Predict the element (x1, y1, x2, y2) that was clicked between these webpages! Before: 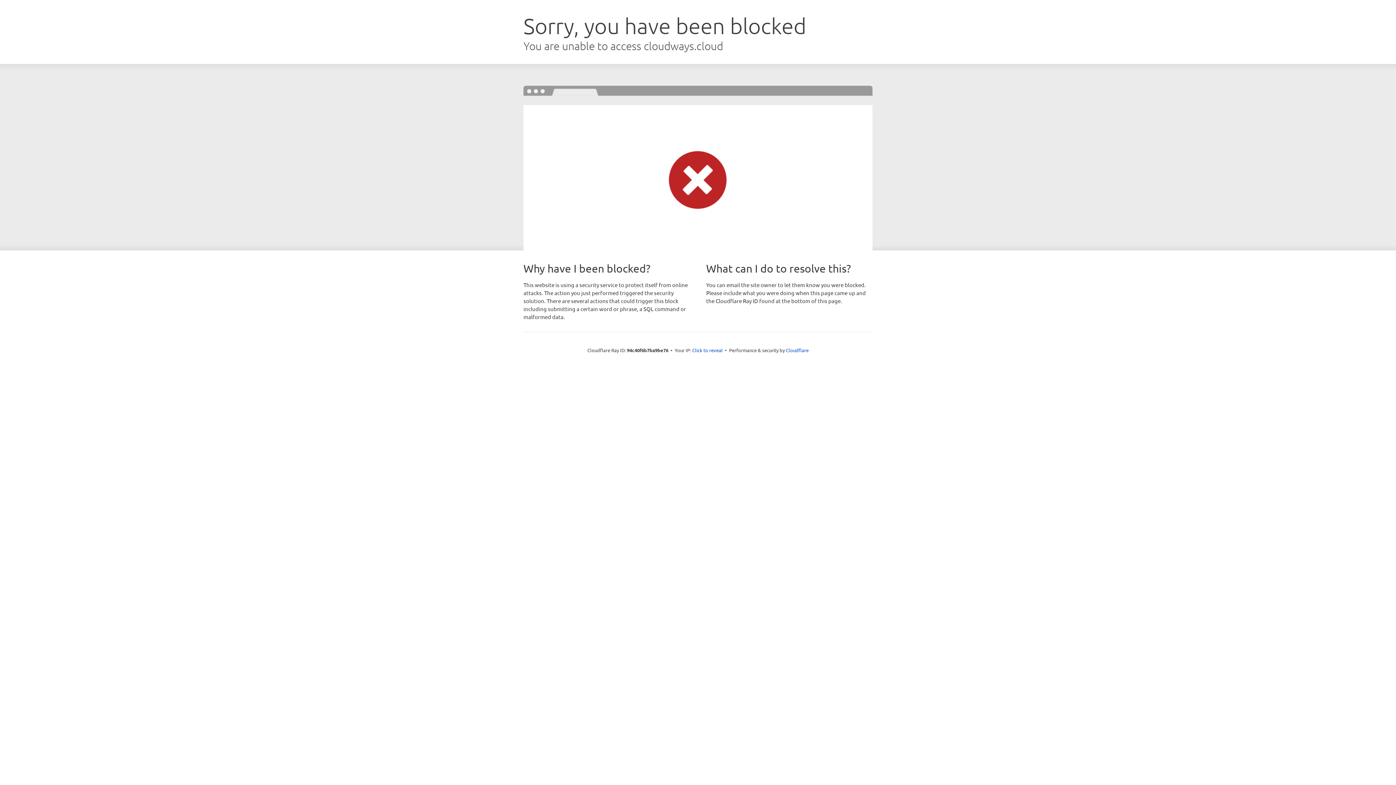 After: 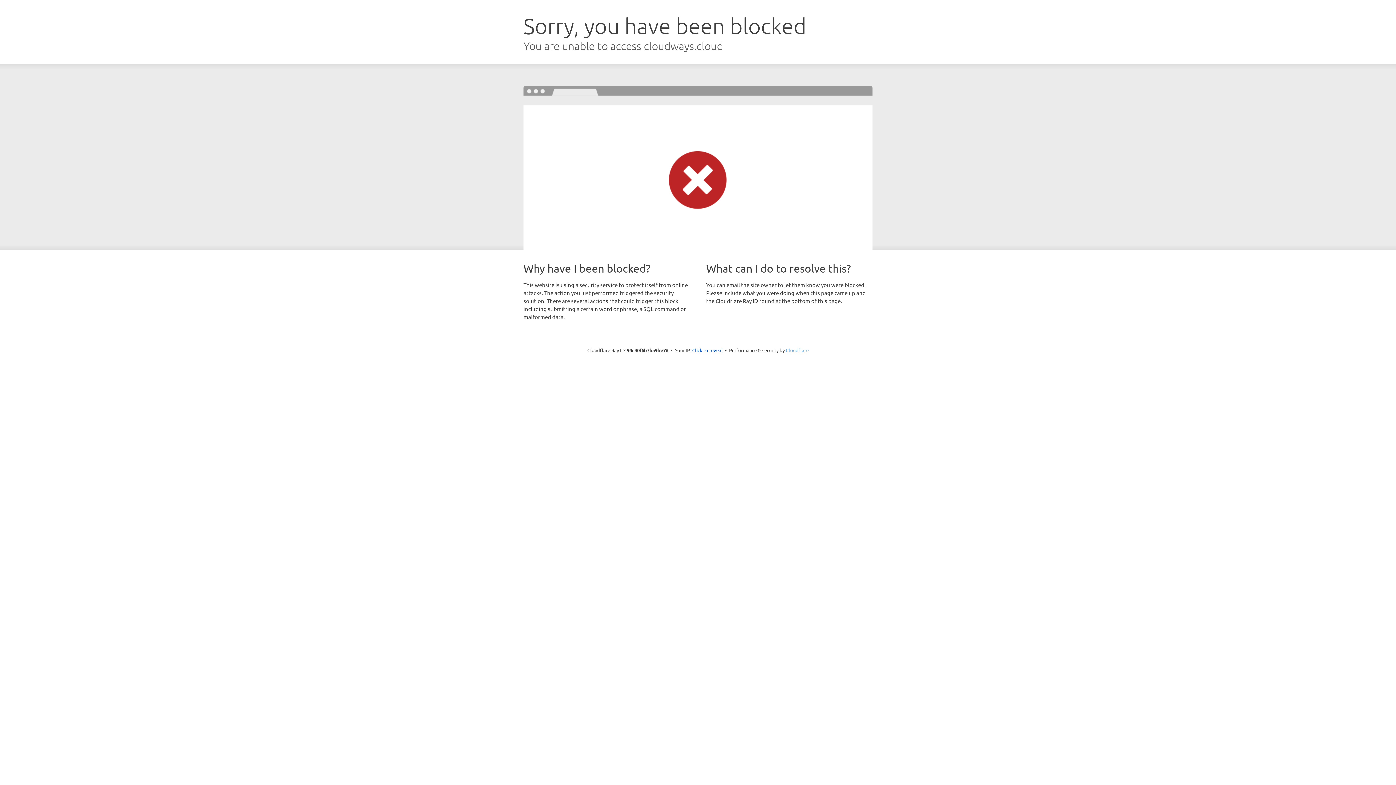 Action: bbox: (786, 347, 808, 353) label: Cloudflare